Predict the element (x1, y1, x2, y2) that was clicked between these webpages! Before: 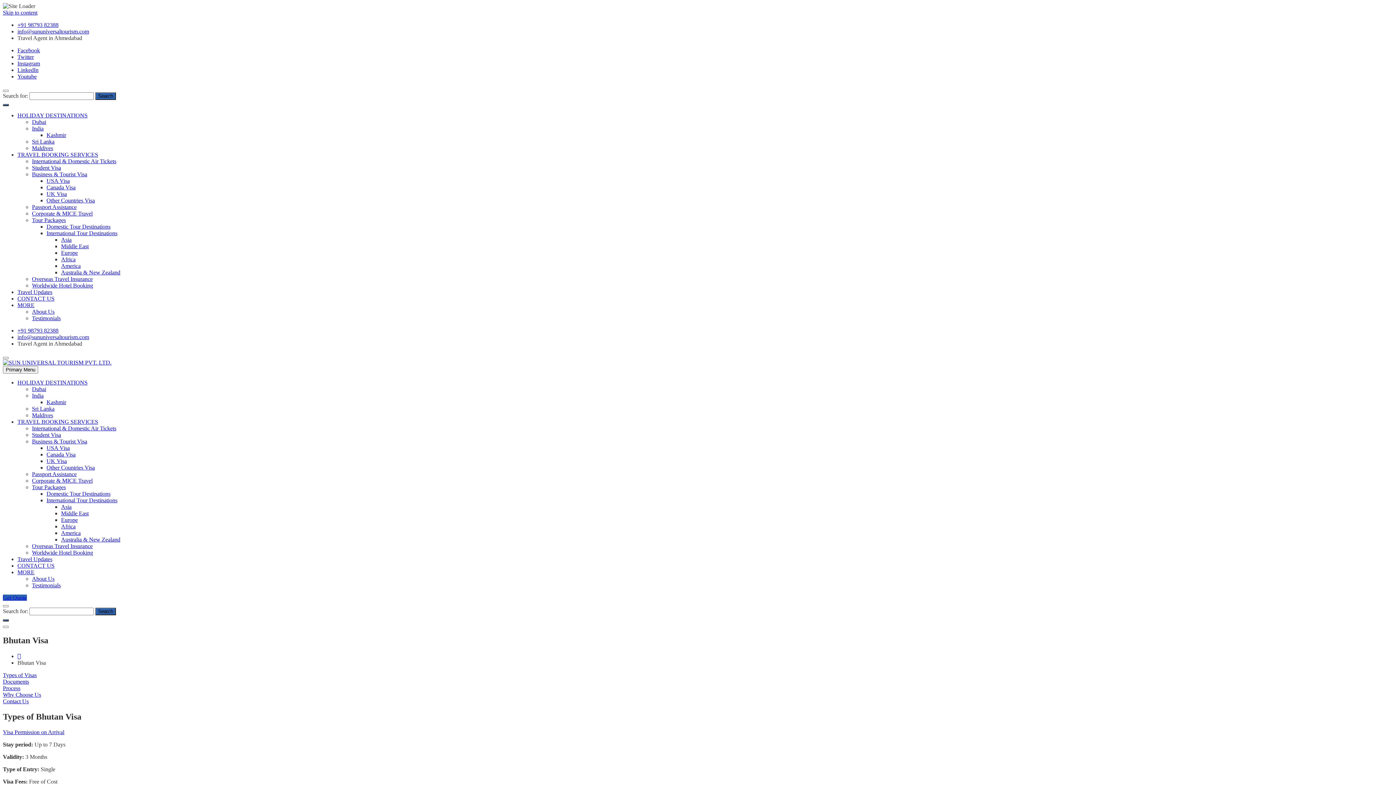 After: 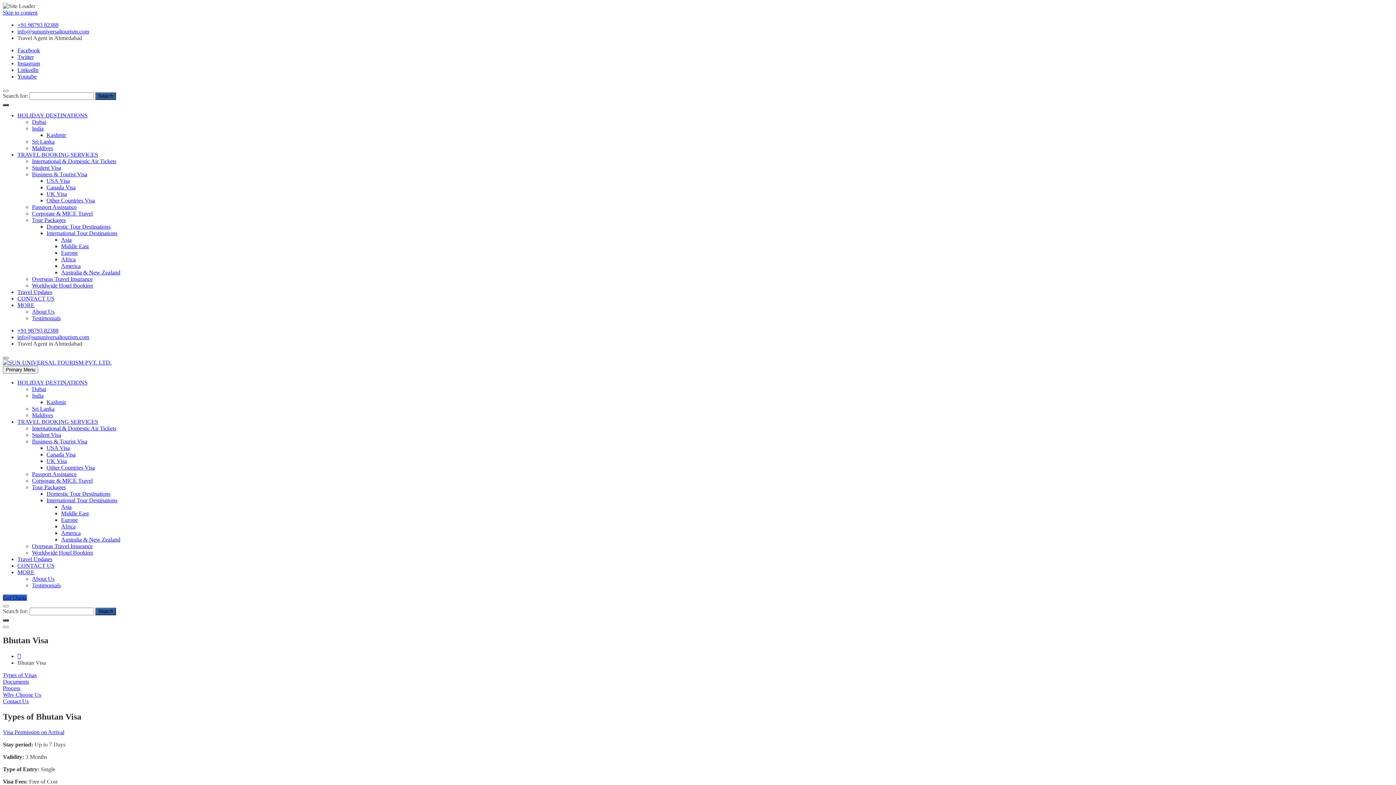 Action: bbox: (2, 357, 8, 359)